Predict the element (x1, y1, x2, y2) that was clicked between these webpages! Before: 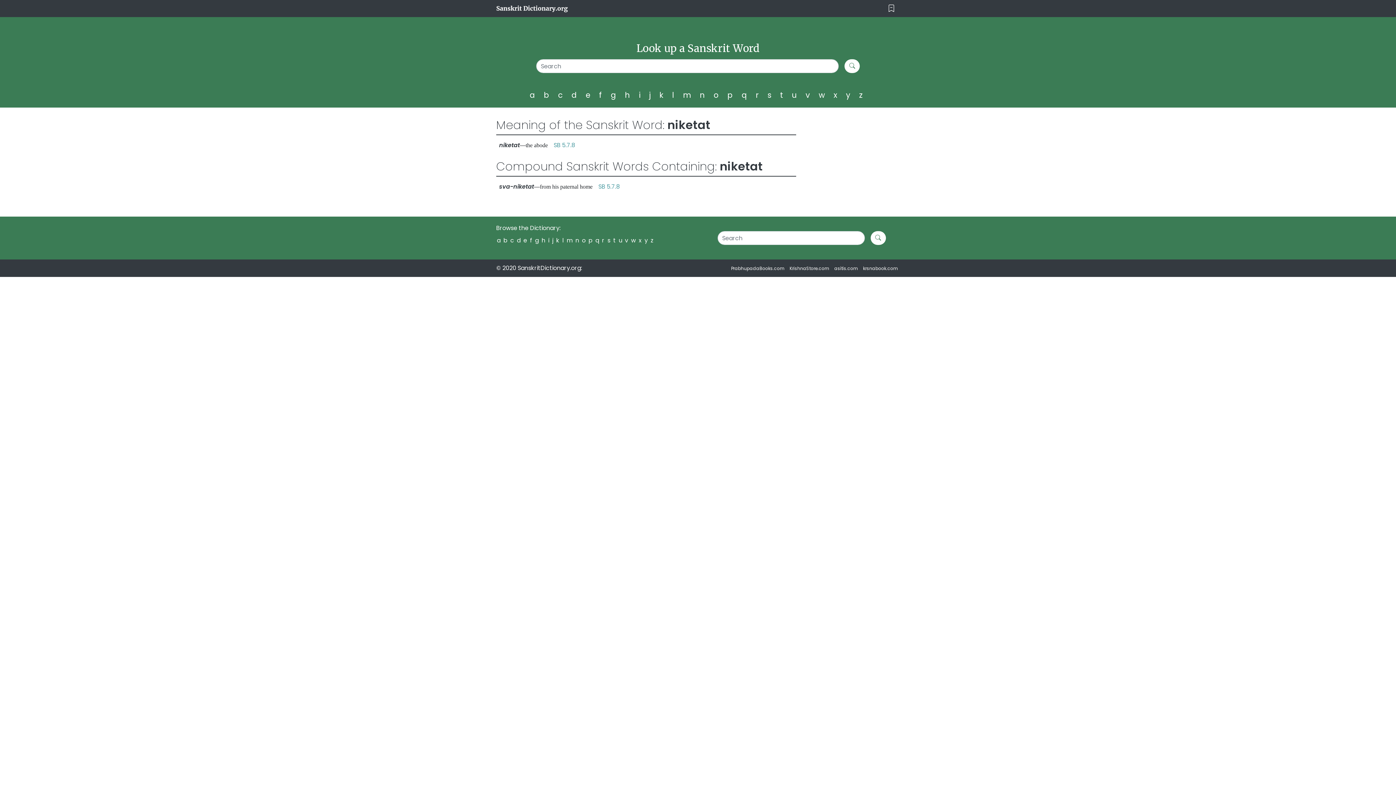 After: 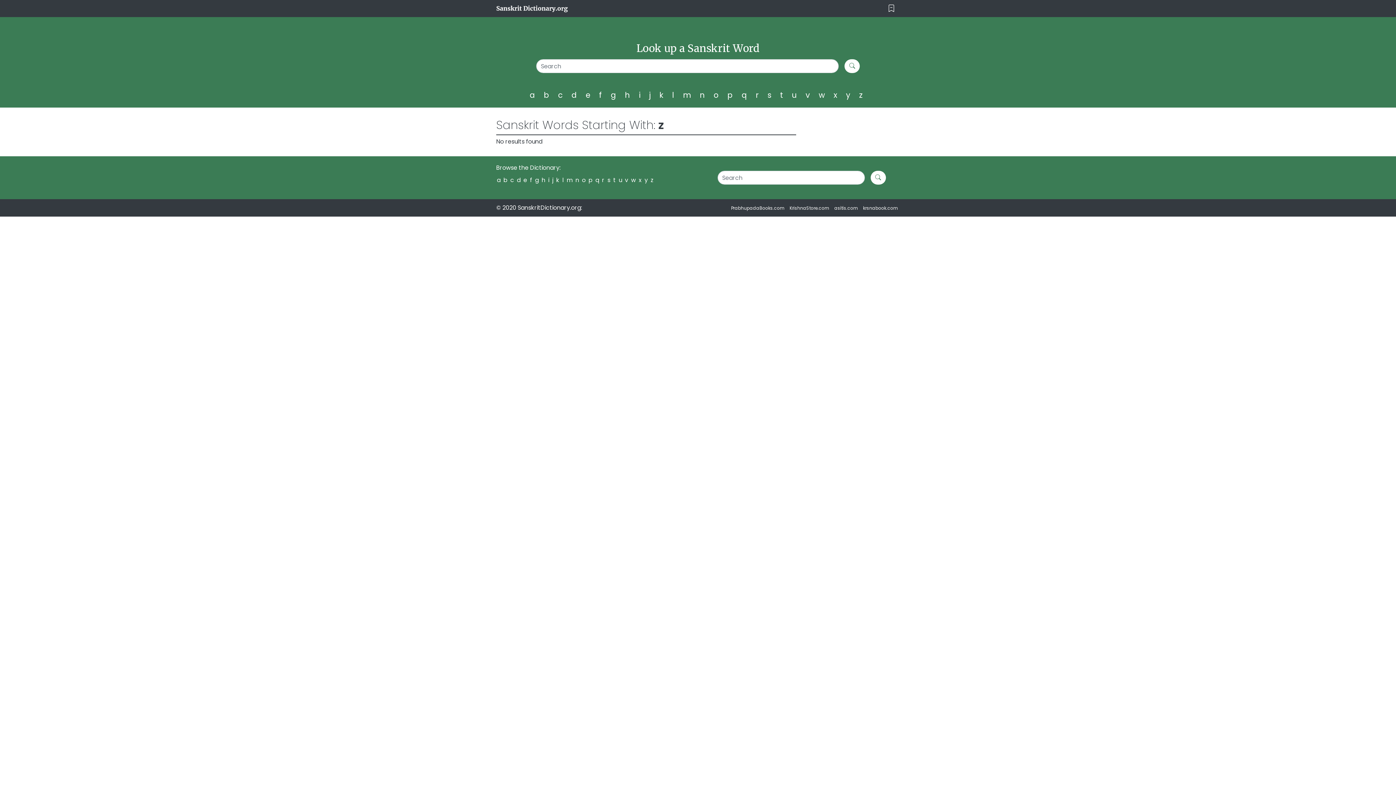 Action: label: z bbox: (859, 89, 866, 100)